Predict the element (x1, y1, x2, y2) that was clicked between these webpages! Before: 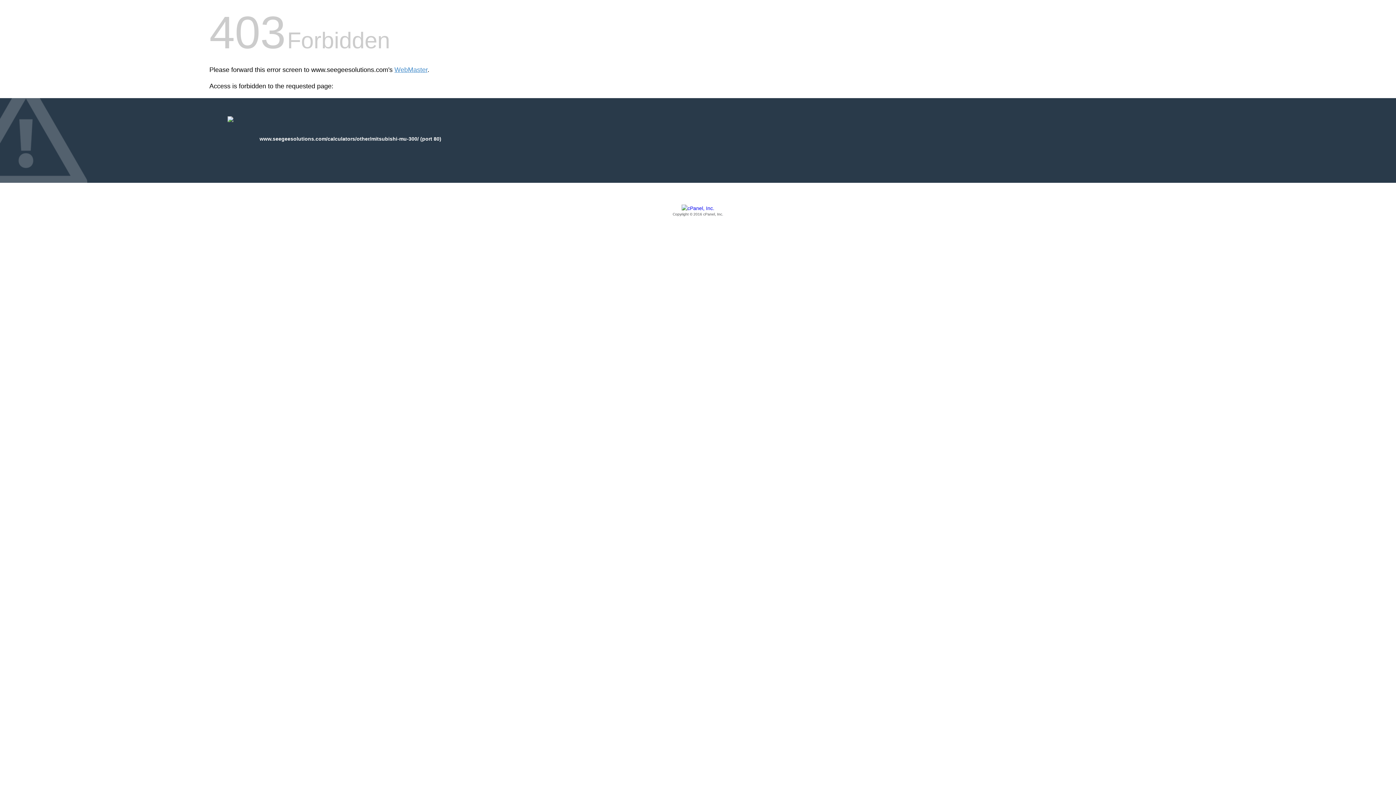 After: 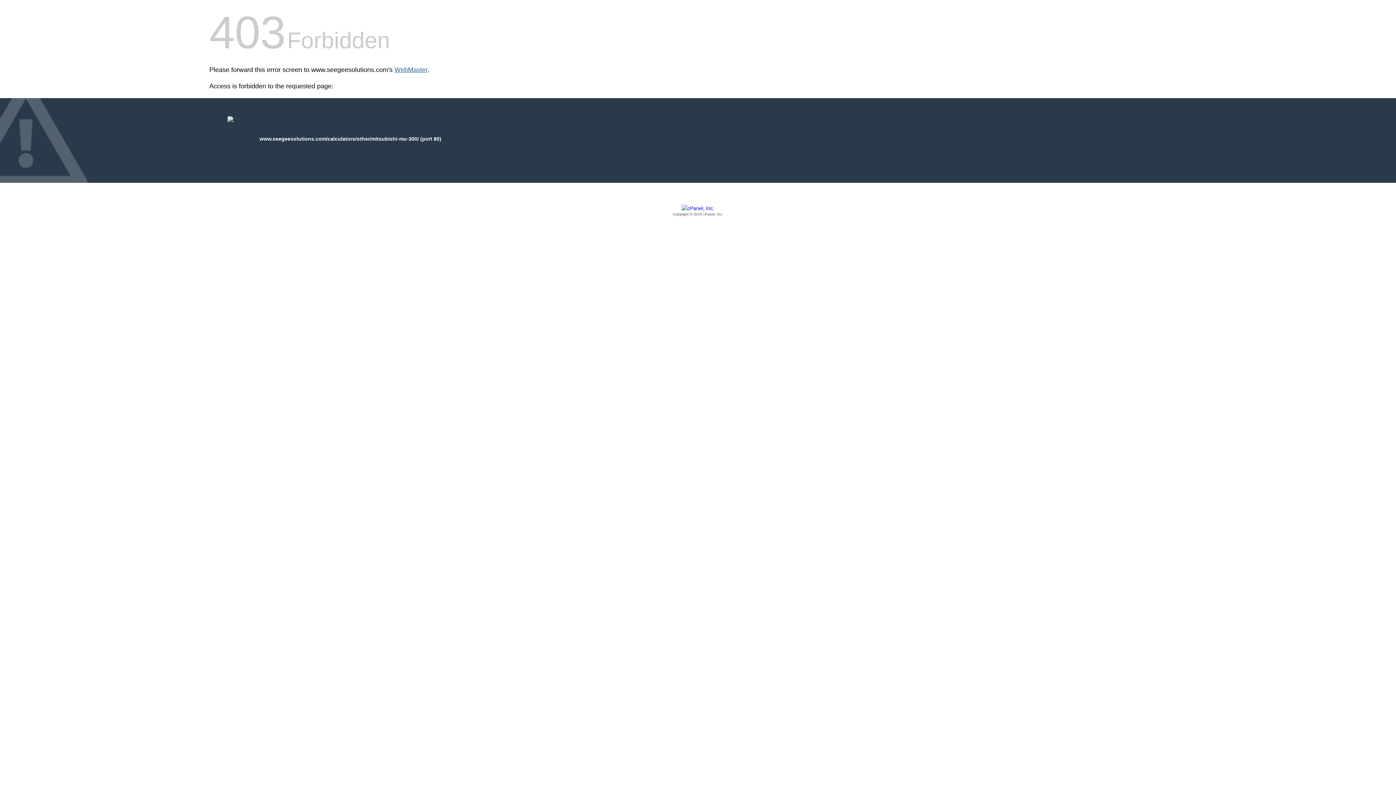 Action: bbox: (394, 66, 427, 73) label: WebMaster